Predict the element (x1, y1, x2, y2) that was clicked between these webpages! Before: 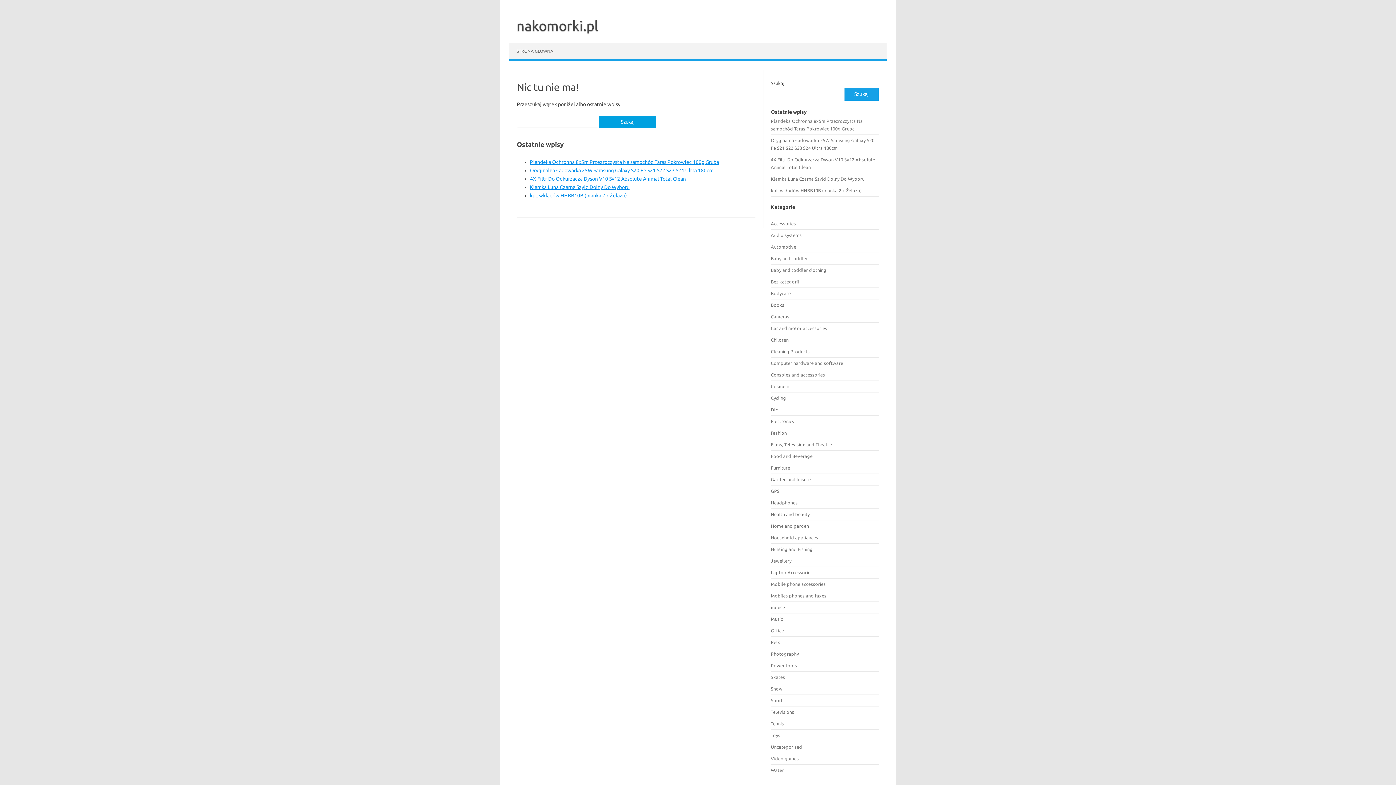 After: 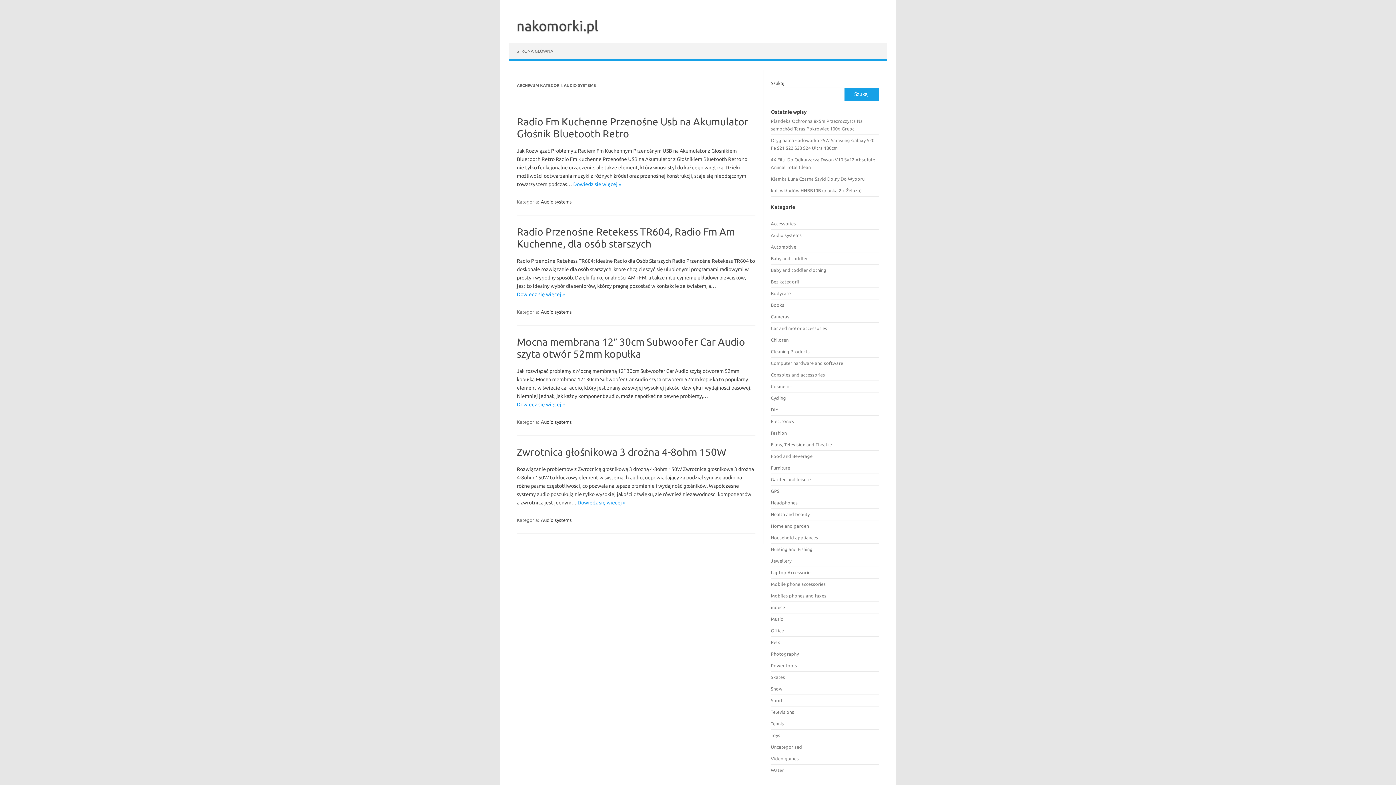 Action: label: Audio systems bbox: (771, 232, 801, 237)